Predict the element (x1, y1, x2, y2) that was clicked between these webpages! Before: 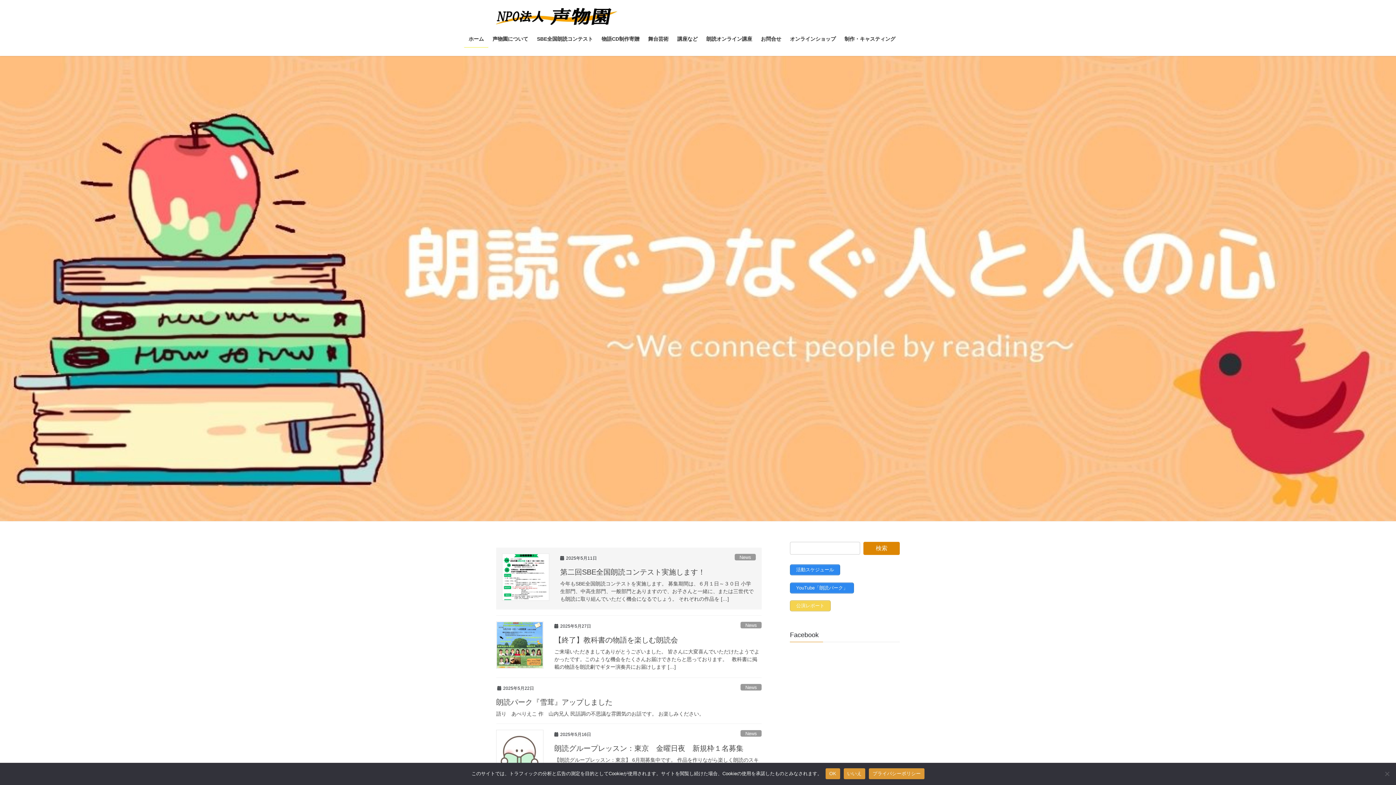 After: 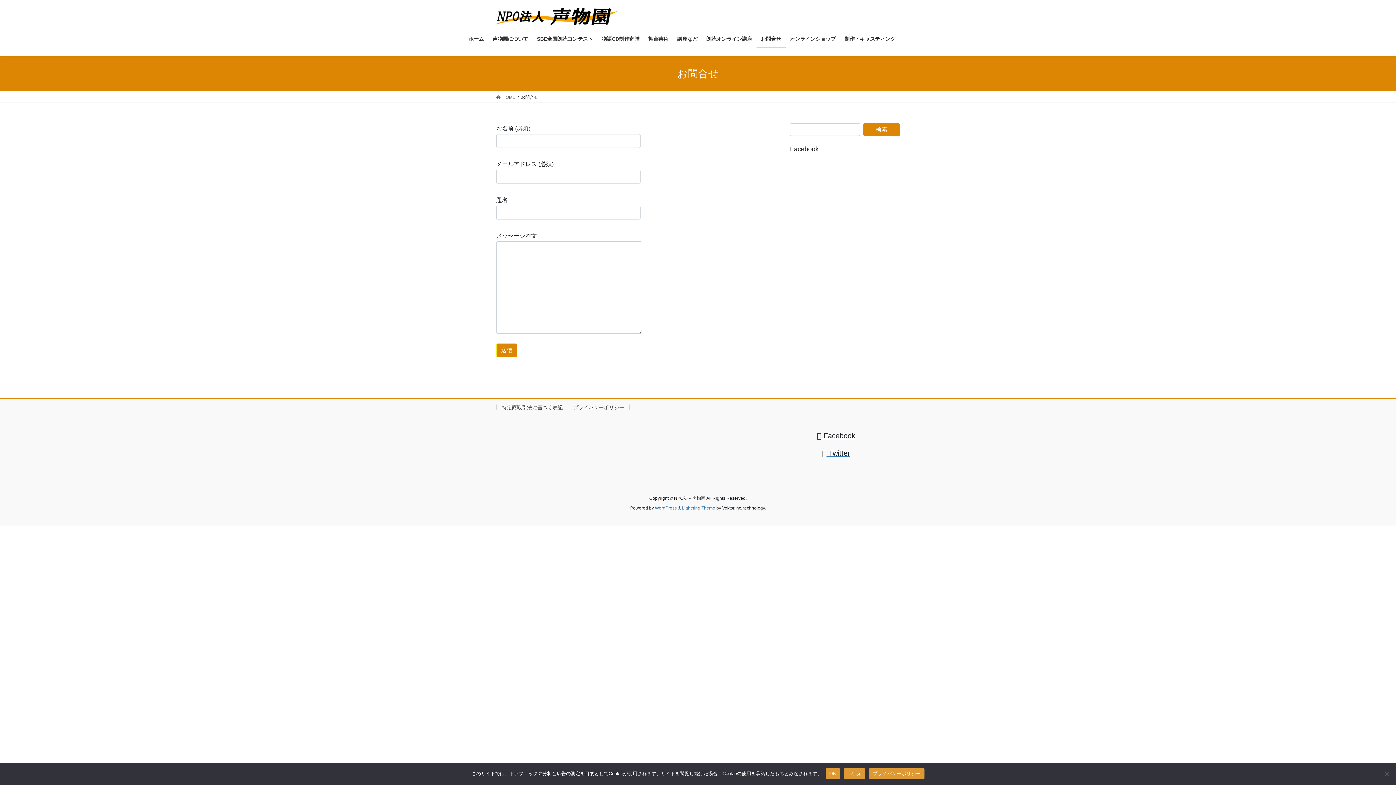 Action: bbox: (756, 30, 785, 47) label: お問合せ